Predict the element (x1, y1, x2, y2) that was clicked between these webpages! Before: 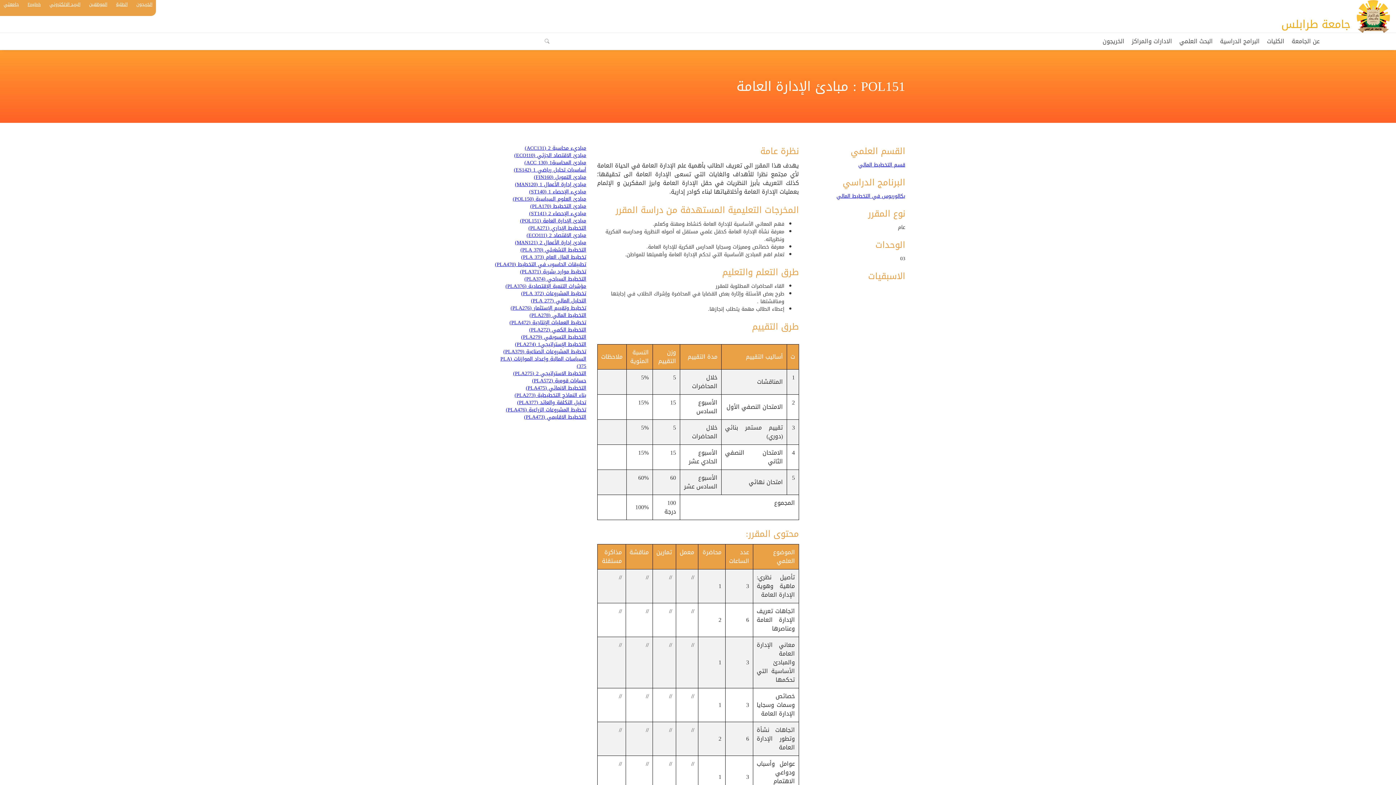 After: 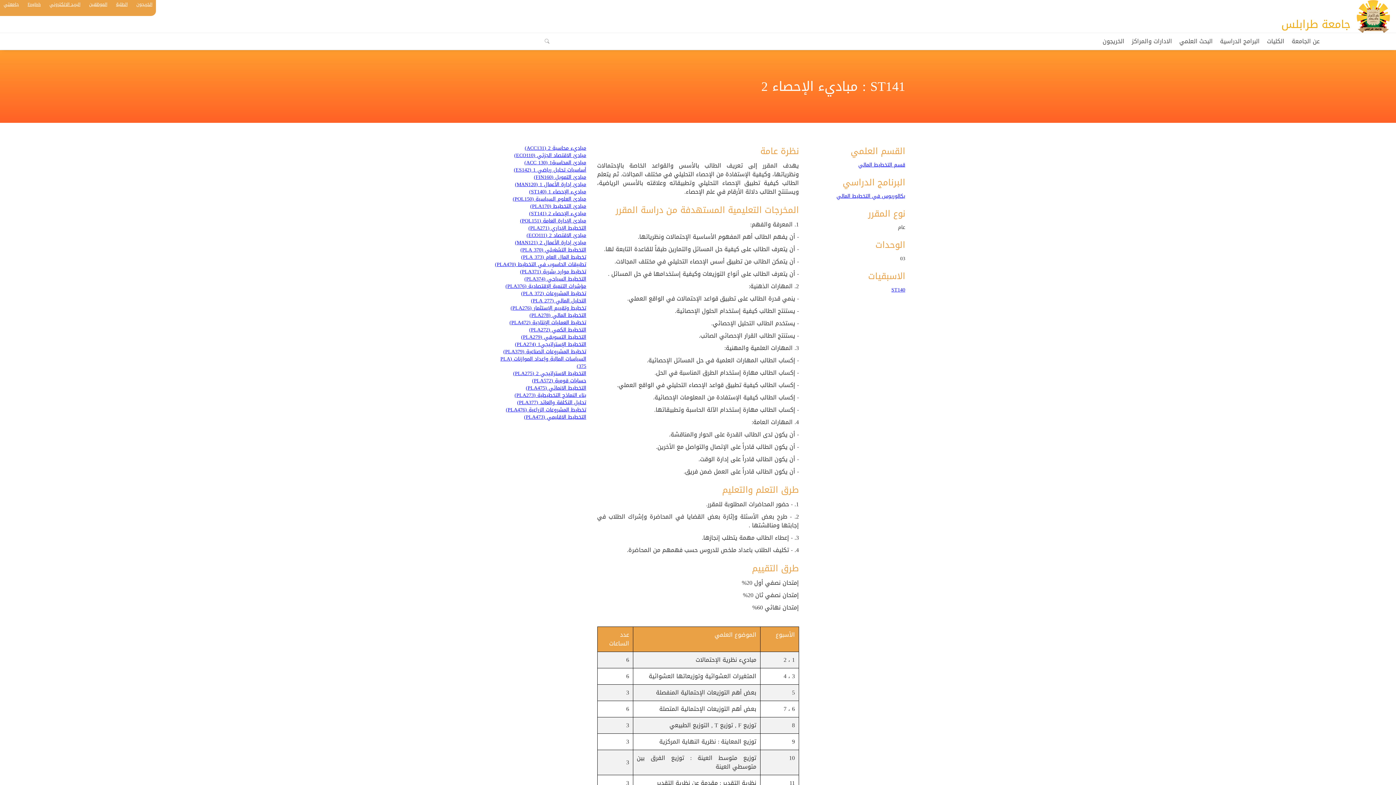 Action: bbox: (529, 210, 586, 217) label: مباديء الإحصاء 2 (ST141)